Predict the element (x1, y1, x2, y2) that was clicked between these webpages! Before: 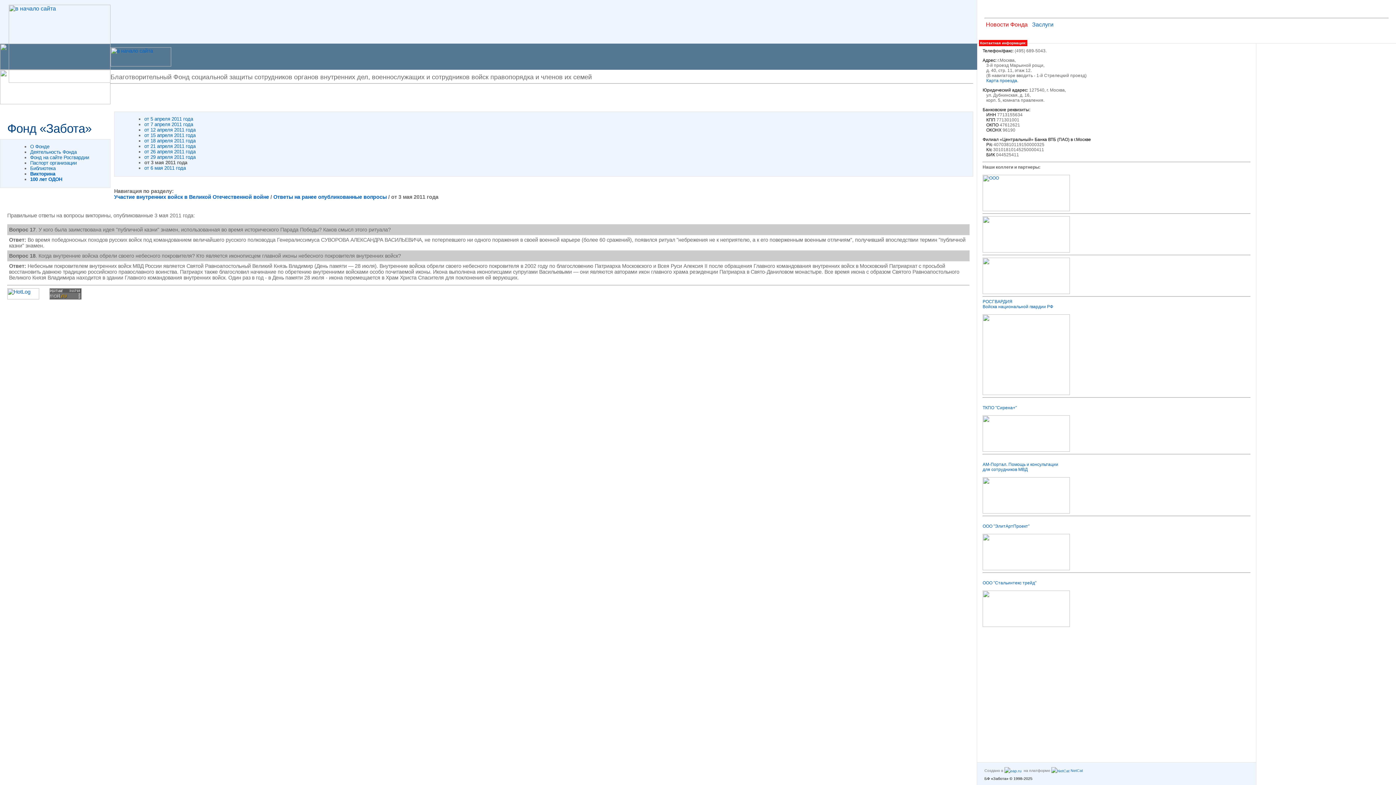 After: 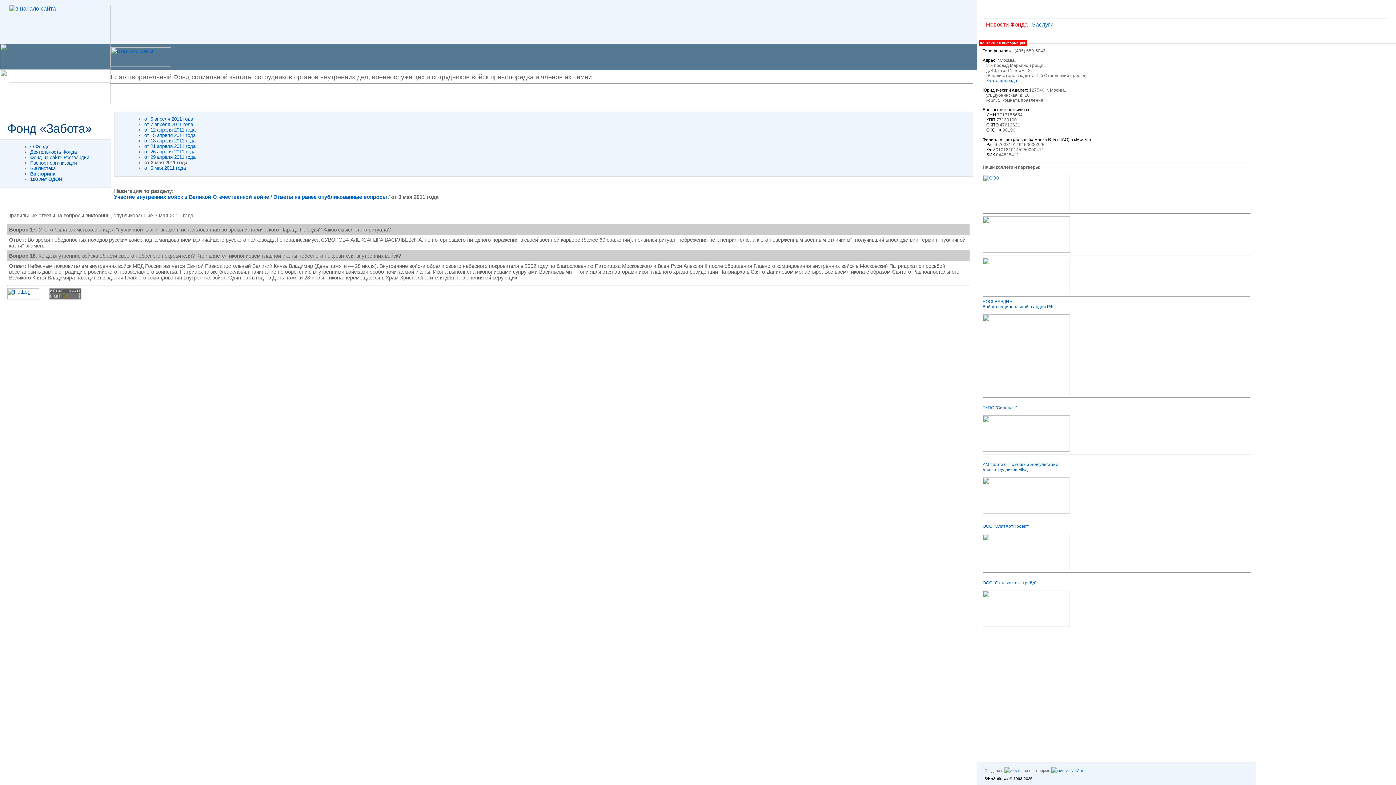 Action: bbox: (982, 566, 1070, 571)